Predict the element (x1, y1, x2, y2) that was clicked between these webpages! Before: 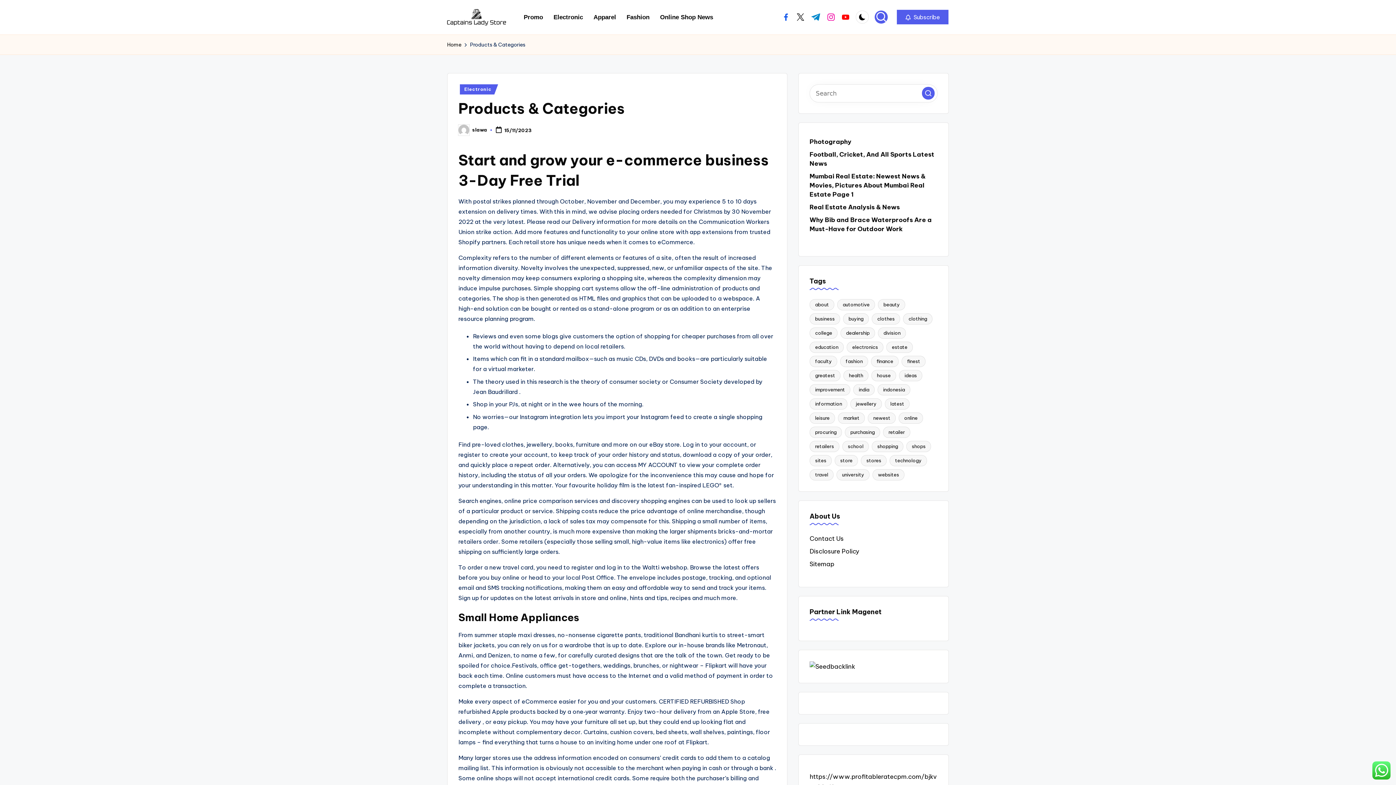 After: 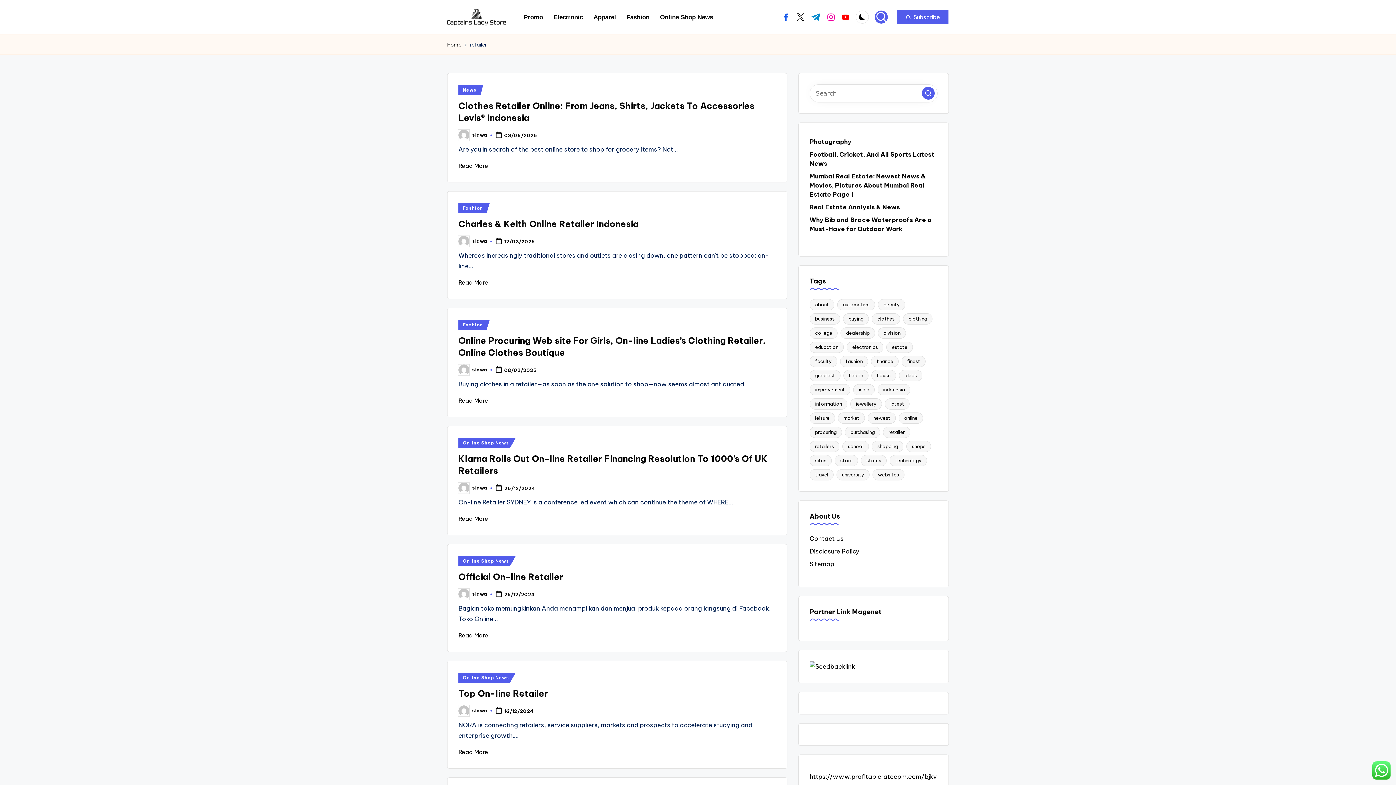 Action: label: retailer (31 items) bbox: (883, 426, 910, 438)